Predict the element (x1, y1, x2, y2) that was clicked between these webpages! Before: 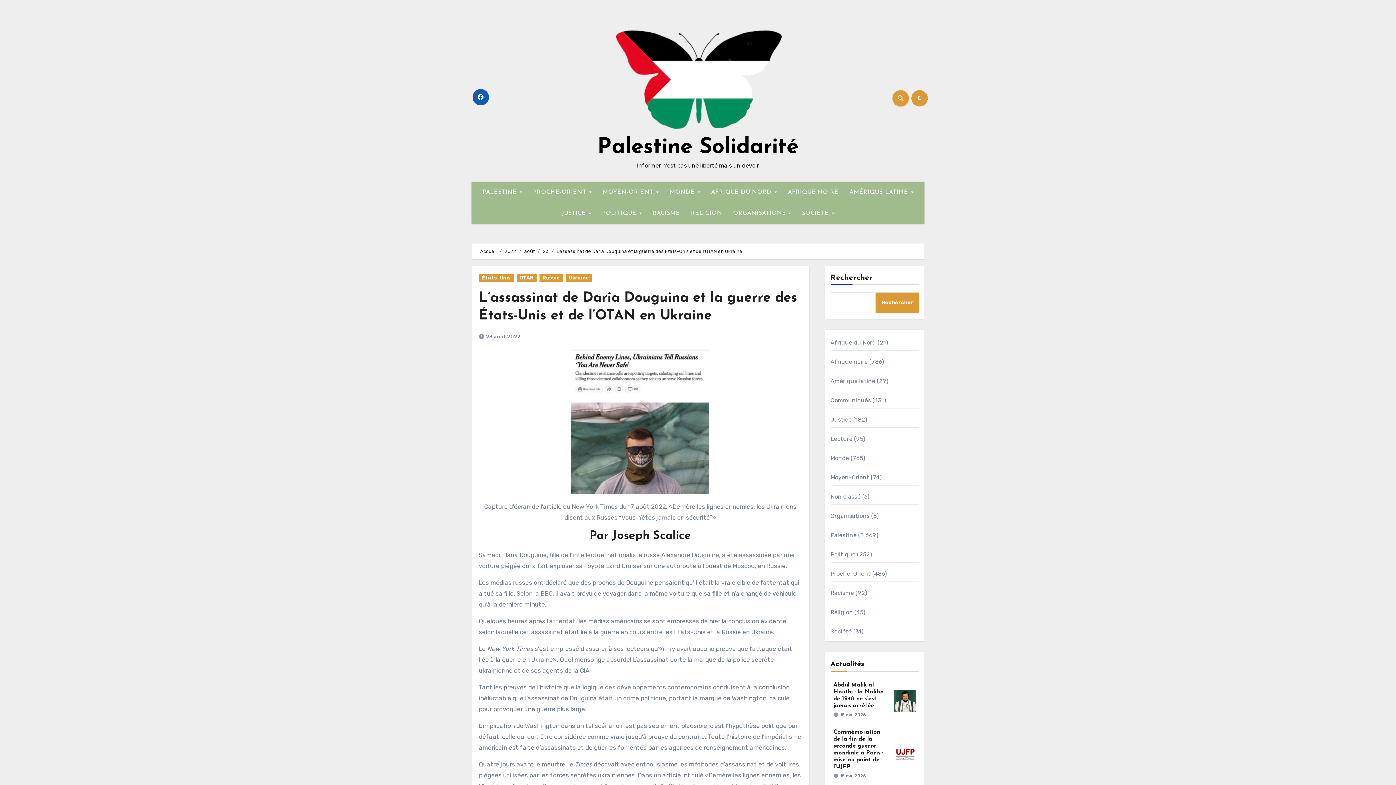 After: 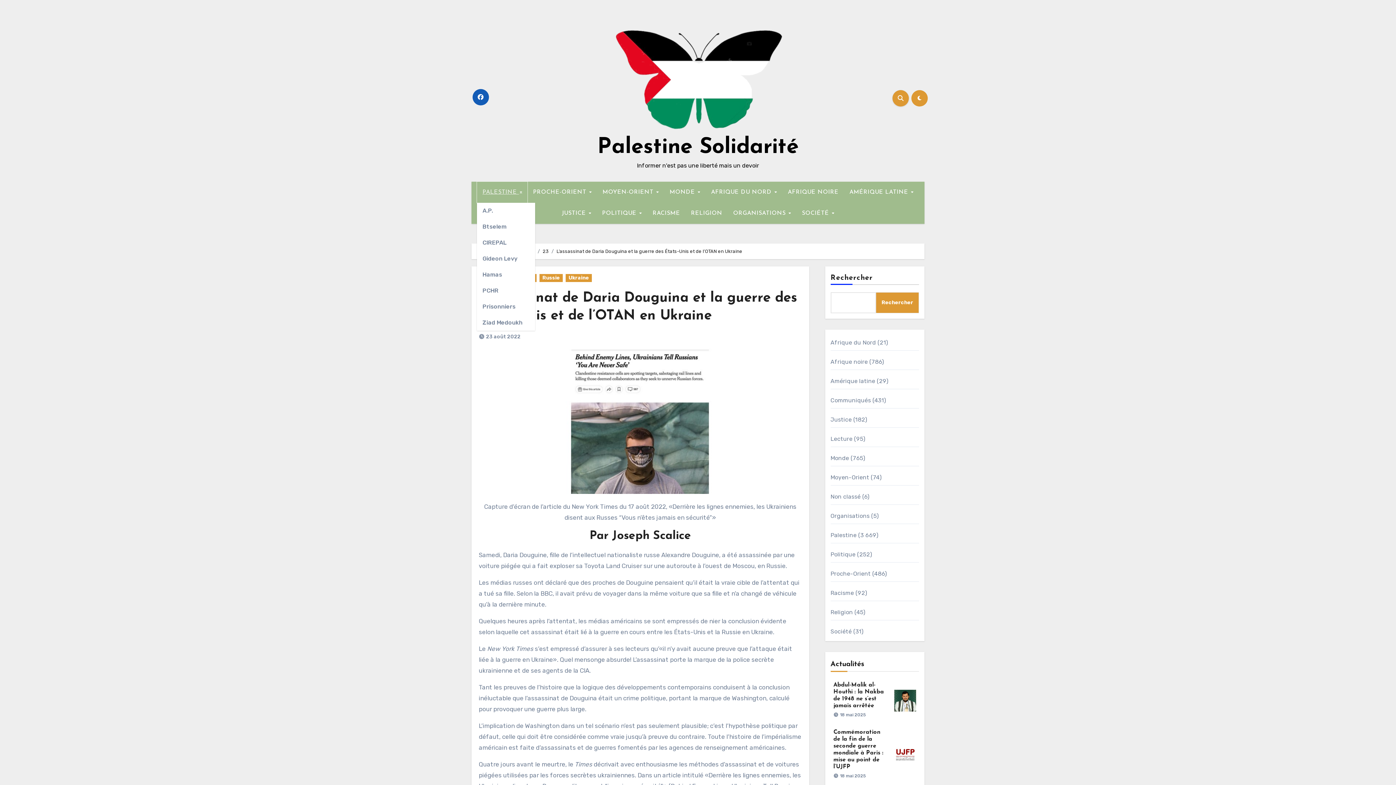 Action: label: PALESTINE  bbox: (477, 181, 527, 202)